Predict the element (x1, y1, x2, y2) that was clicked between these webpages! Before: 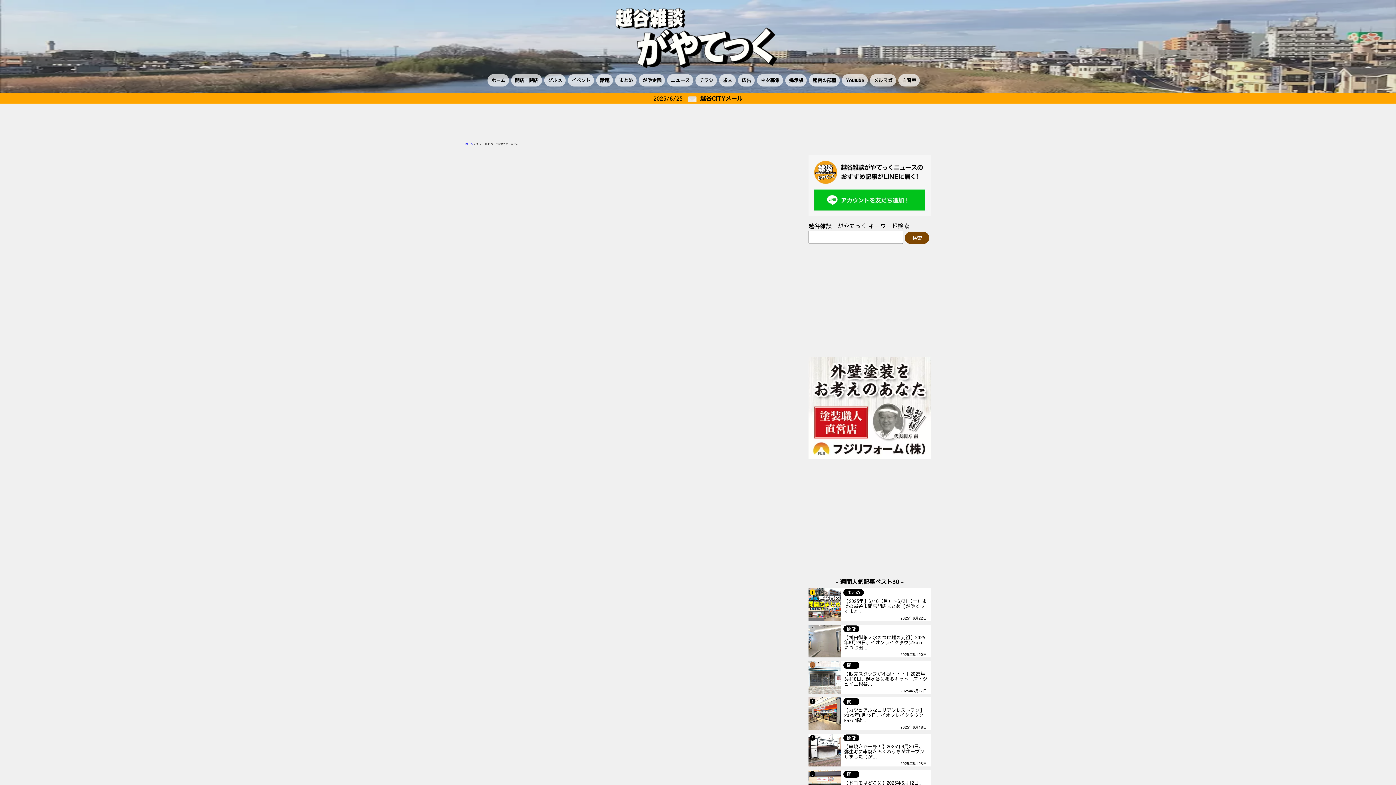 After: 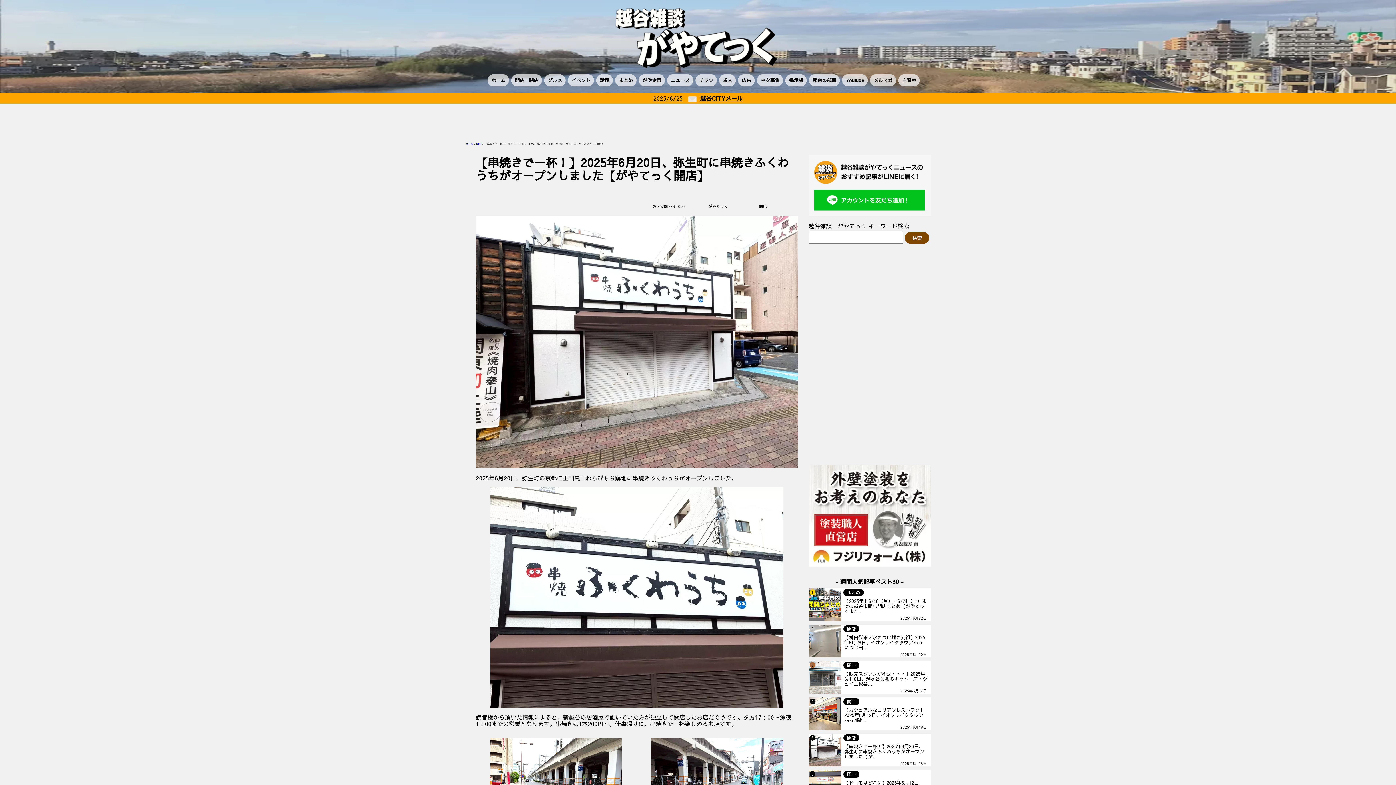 Action: bbox: (808, 734, 930, 766) label: 5
開店
【串焼きで一杯！】2025年6月20日、弥生町に串焼きふくわうちがオープンしました【が...
2025年6月23日